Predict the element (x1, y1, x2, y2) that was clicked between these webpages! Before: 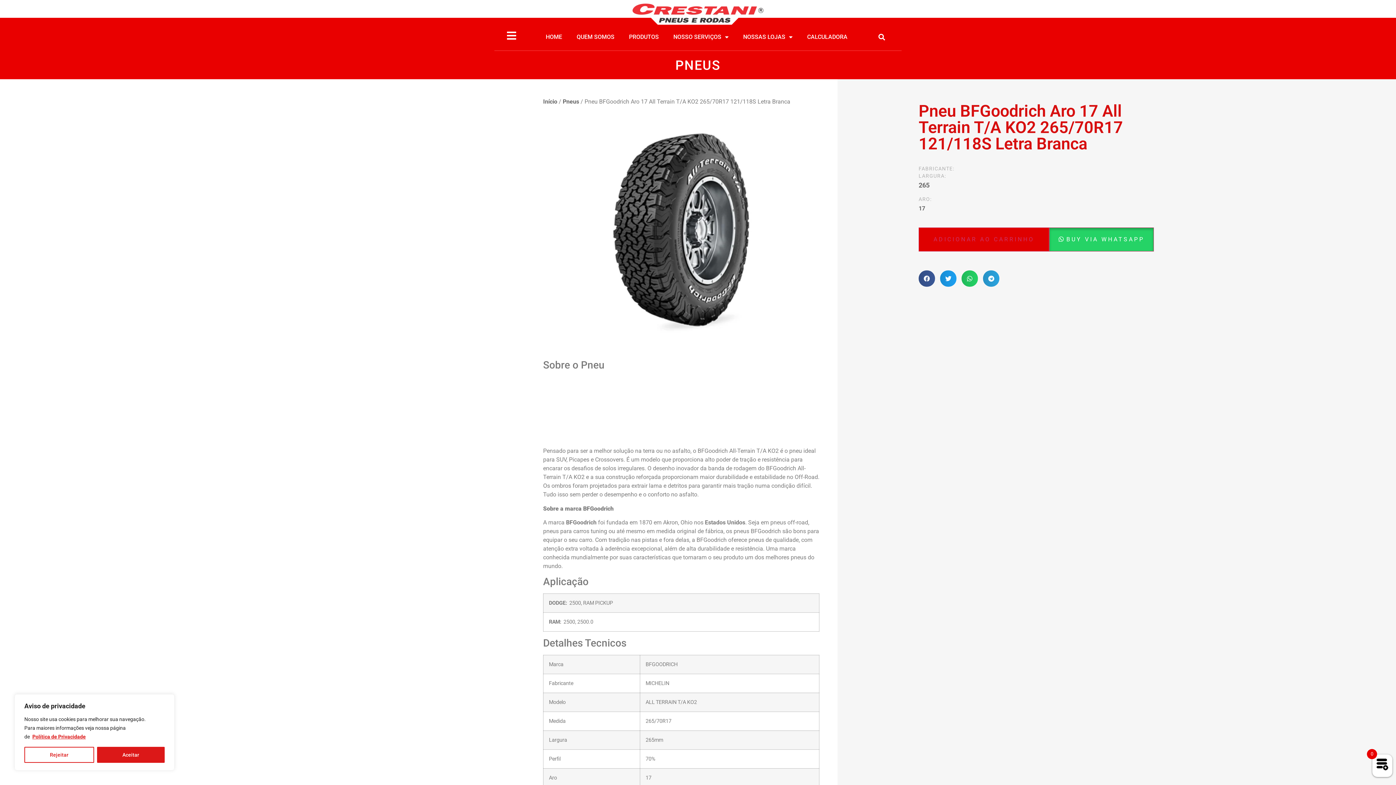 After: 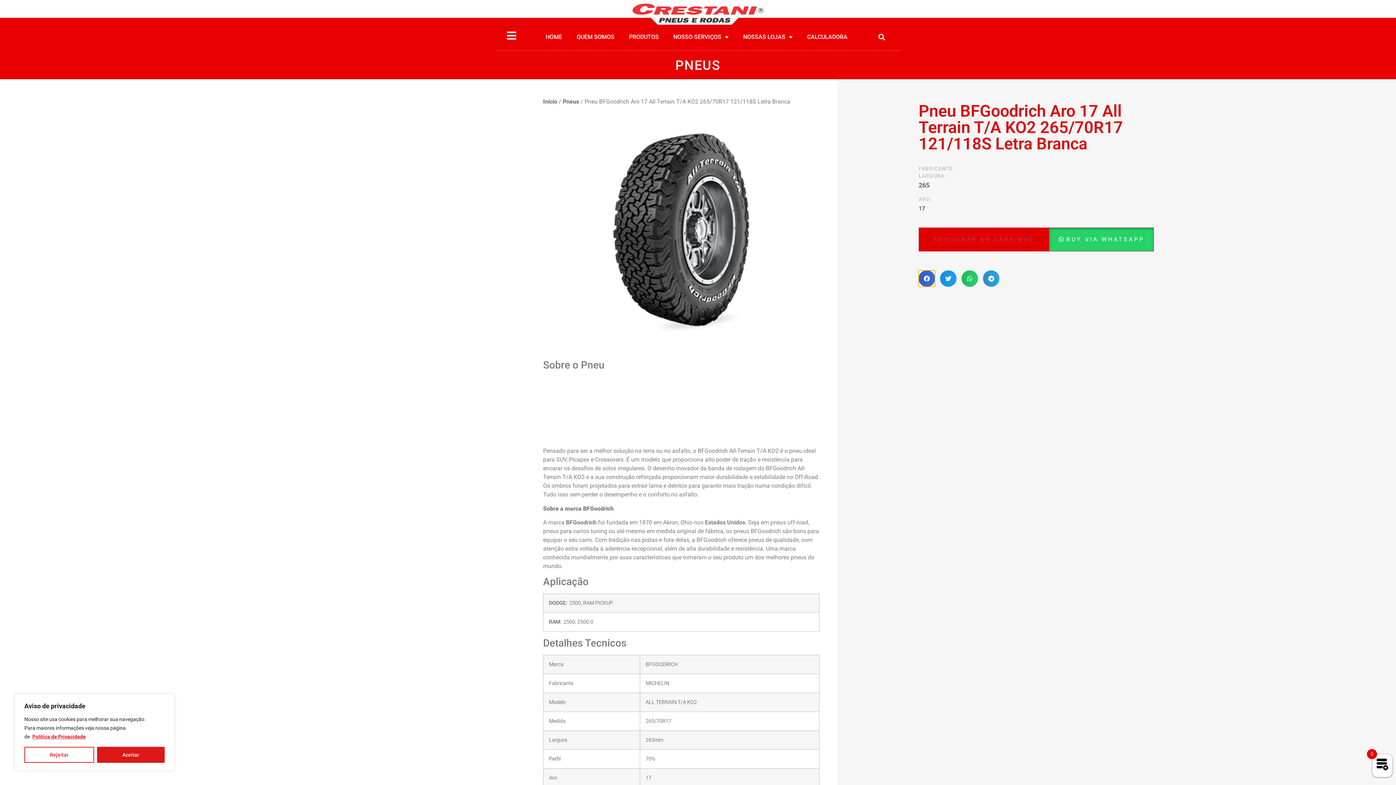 Action: bbox: (918, 270, 935, 287) label: Share on facebook